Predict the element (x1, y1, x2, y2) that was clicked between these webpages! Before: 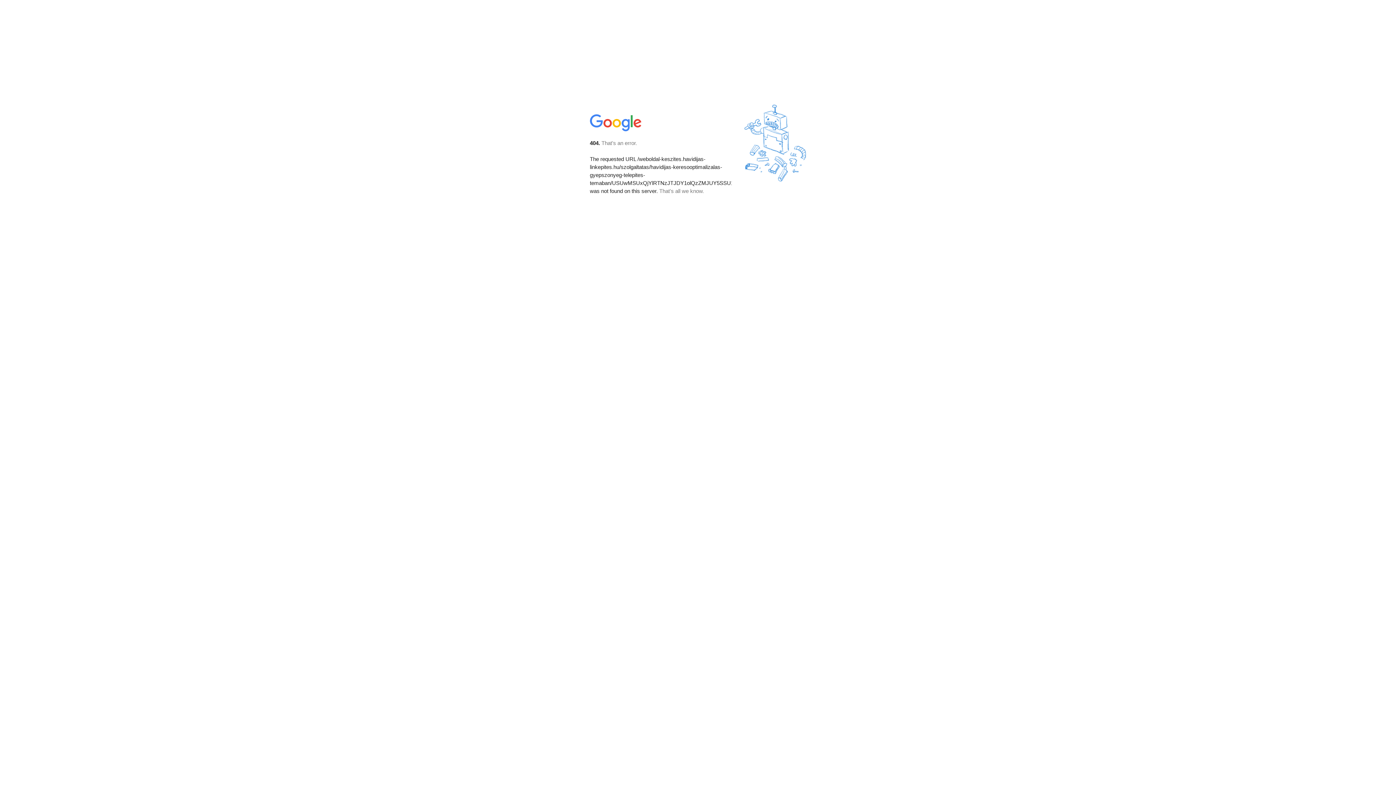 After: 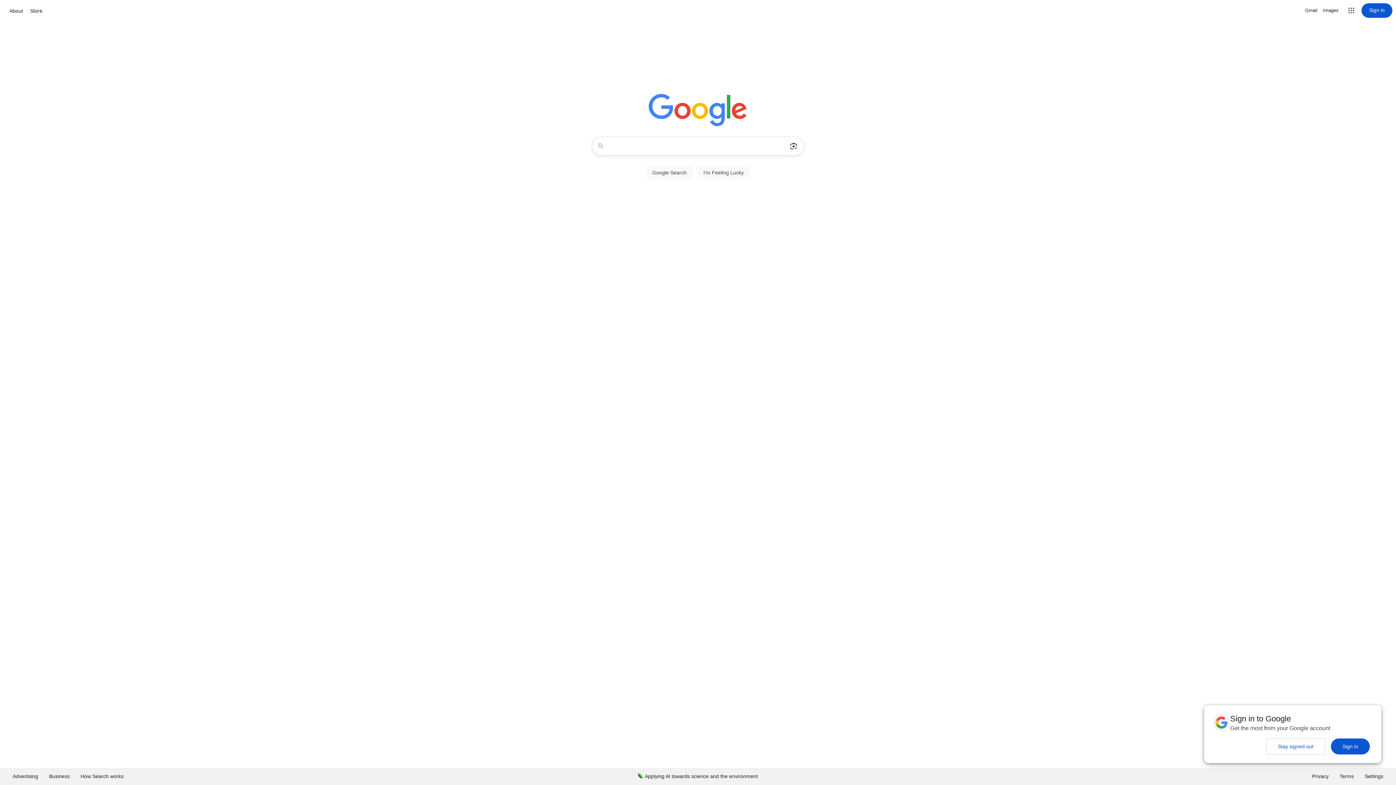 Action: bbox: (590, 127, 642, 134)